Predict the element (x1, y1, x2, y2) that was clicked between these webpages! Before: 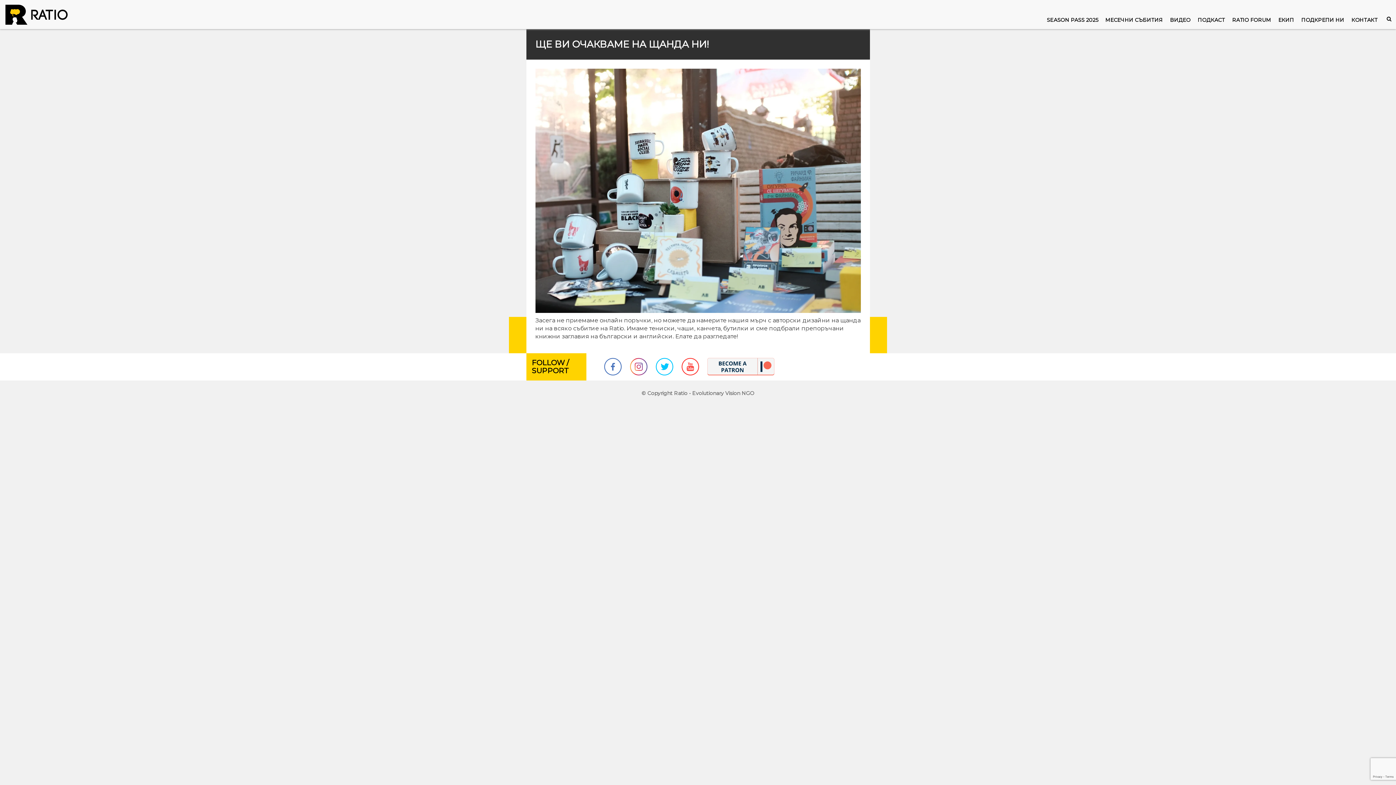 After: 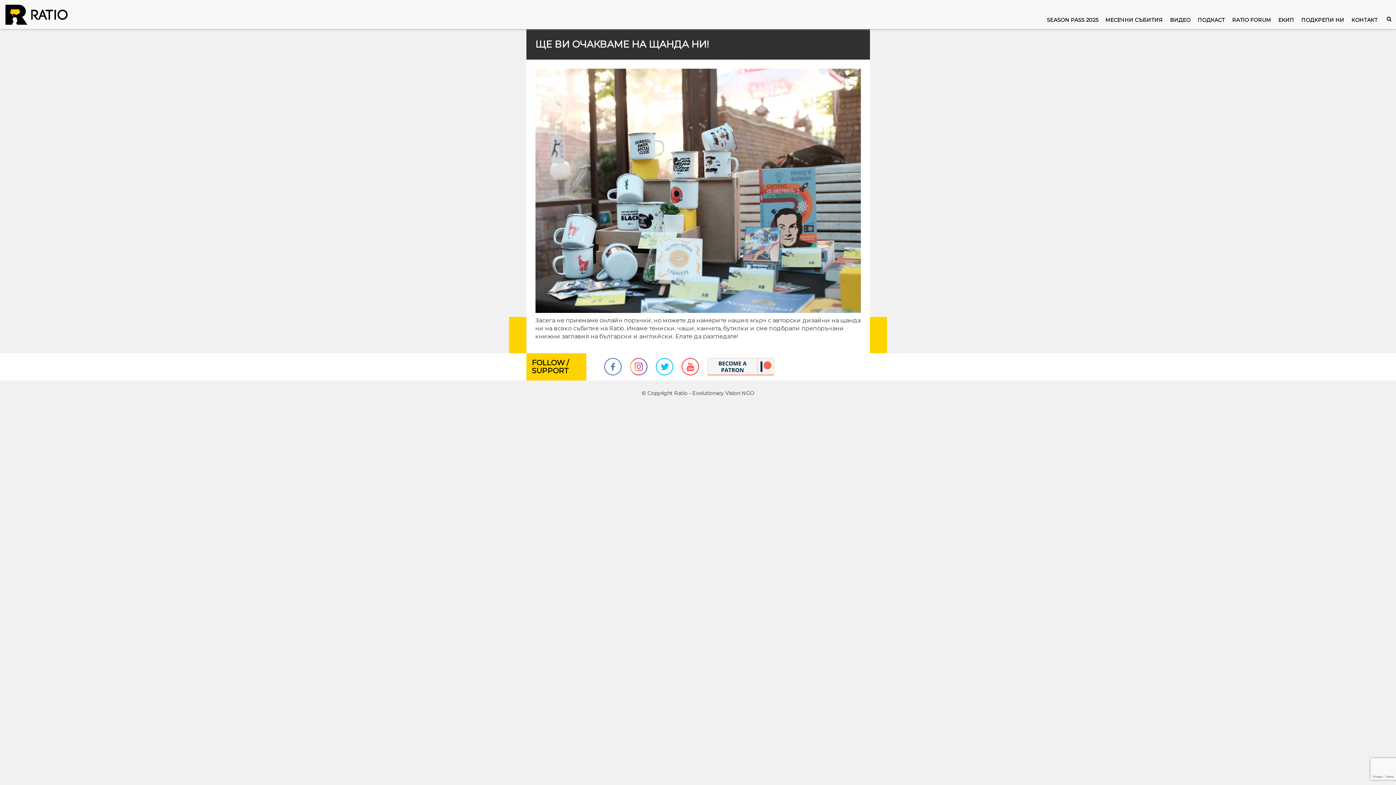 Action: bbox: (604, 358, 621, 375)